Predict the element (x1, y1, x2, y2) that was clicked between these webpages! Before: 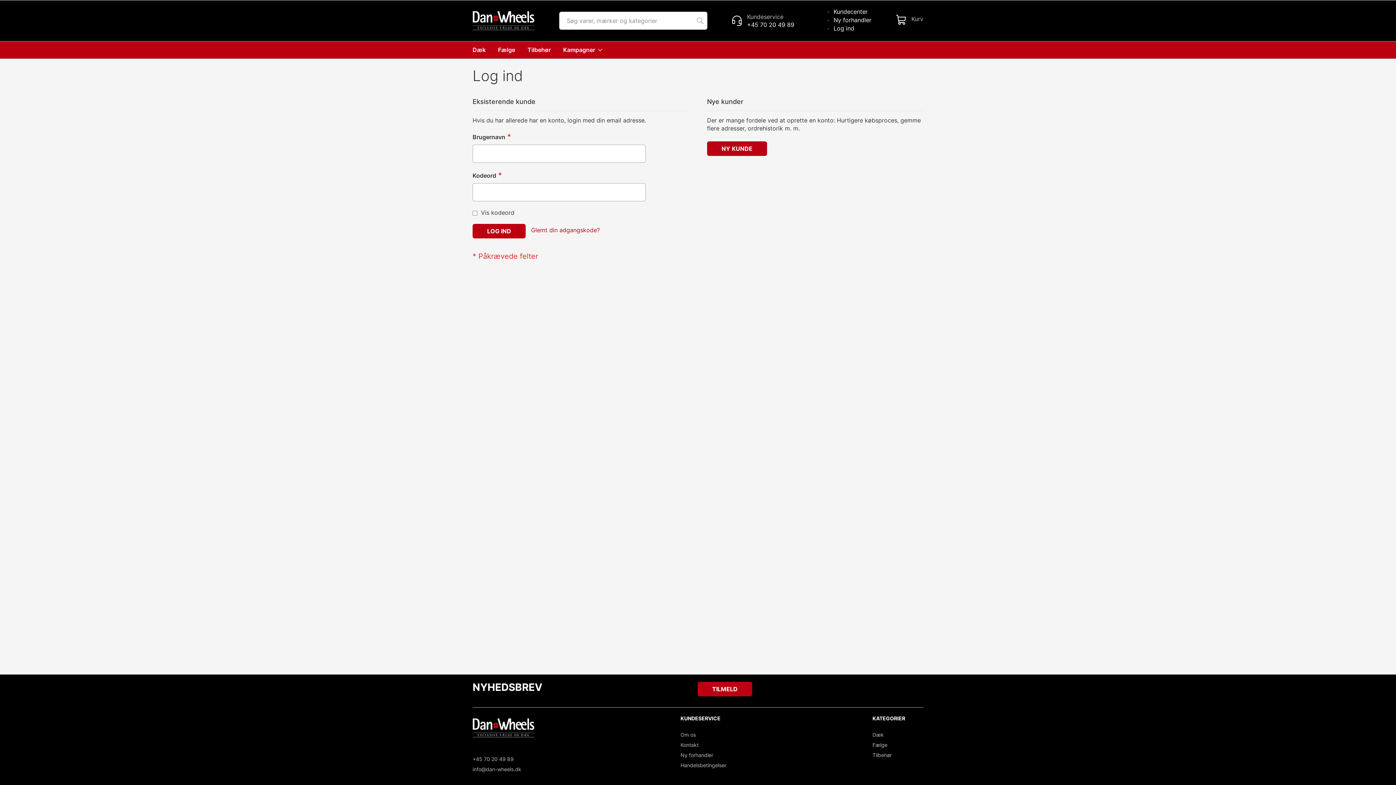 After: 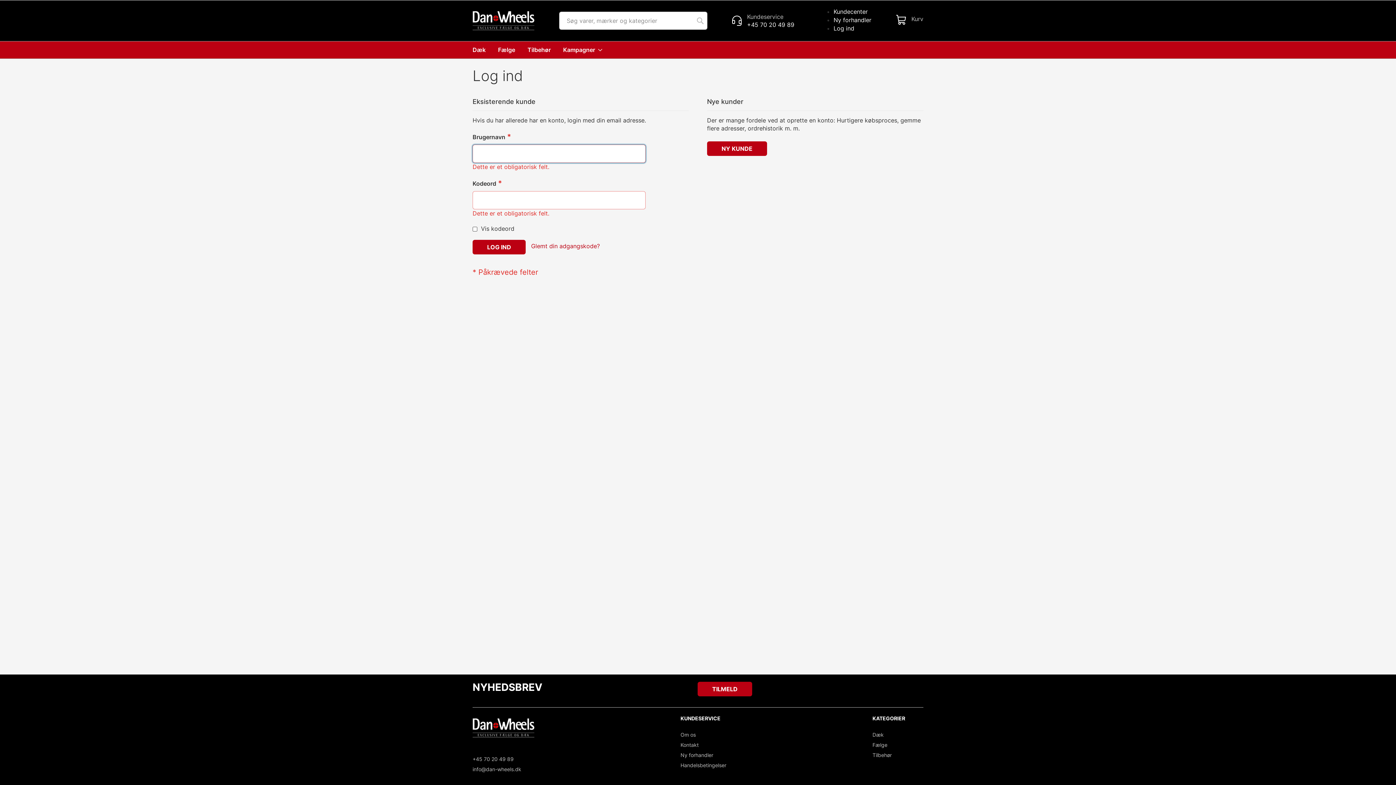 Action: bbox: (472, 223, 525, 238) label: LOG IND